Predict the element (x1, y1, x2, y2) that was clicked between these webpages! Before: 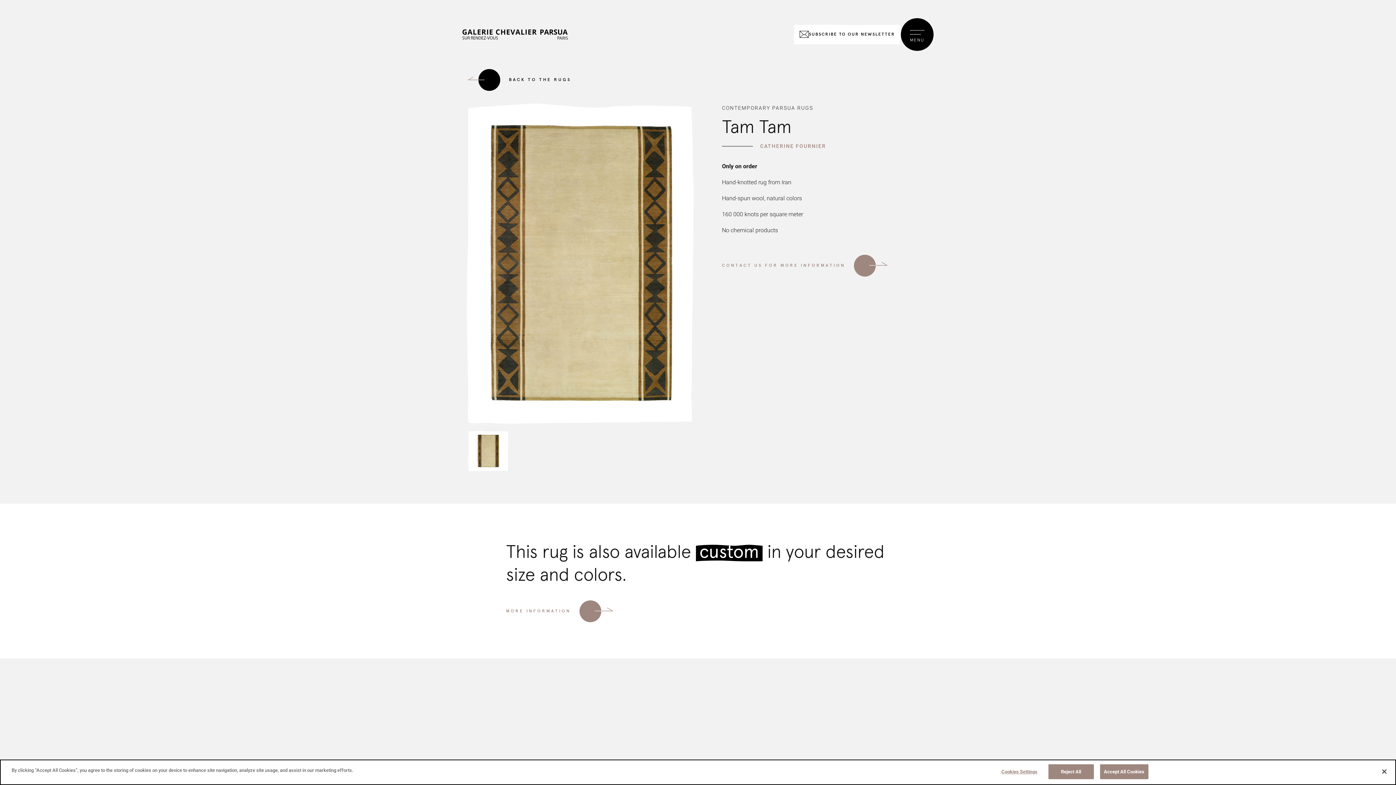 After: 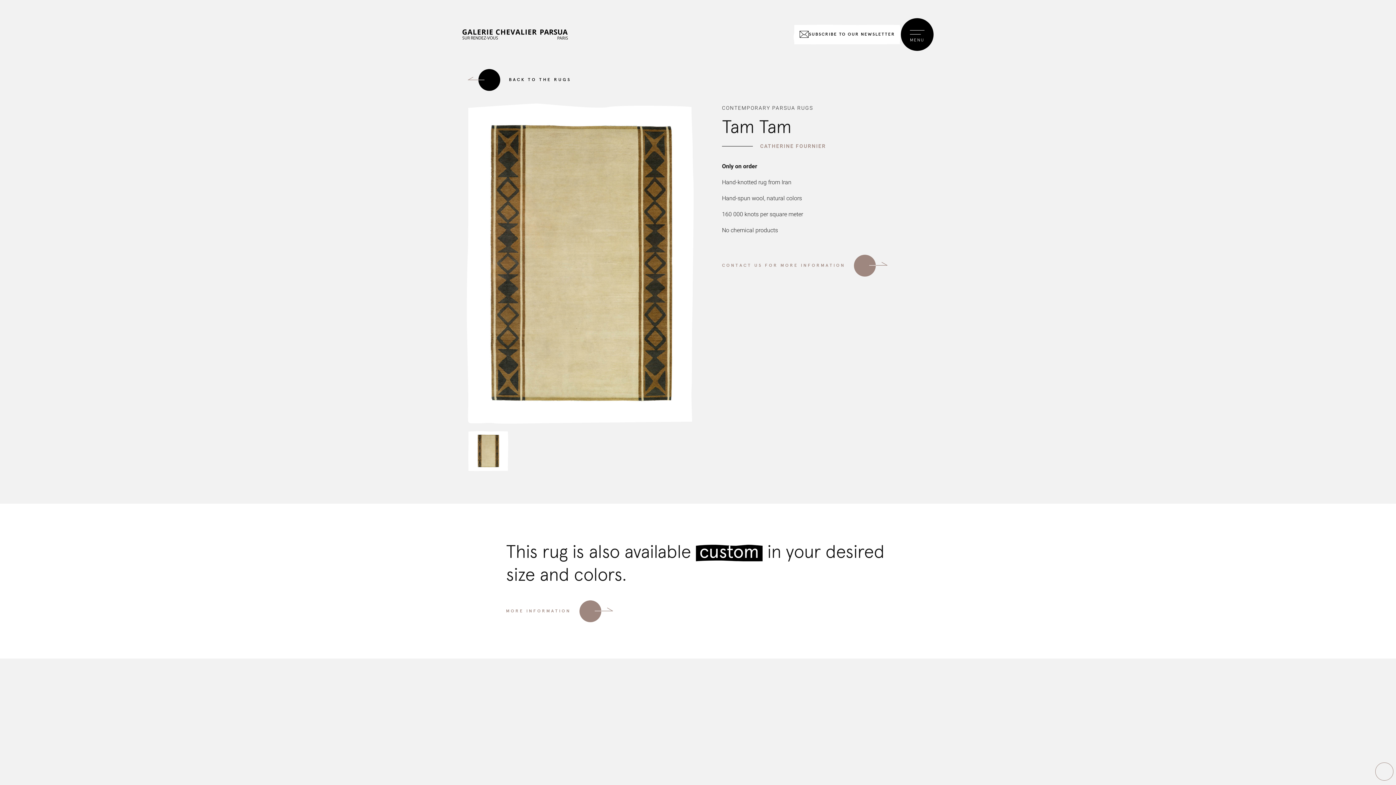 Action: bbox: (1376, 764, 1392, 780) label: Close